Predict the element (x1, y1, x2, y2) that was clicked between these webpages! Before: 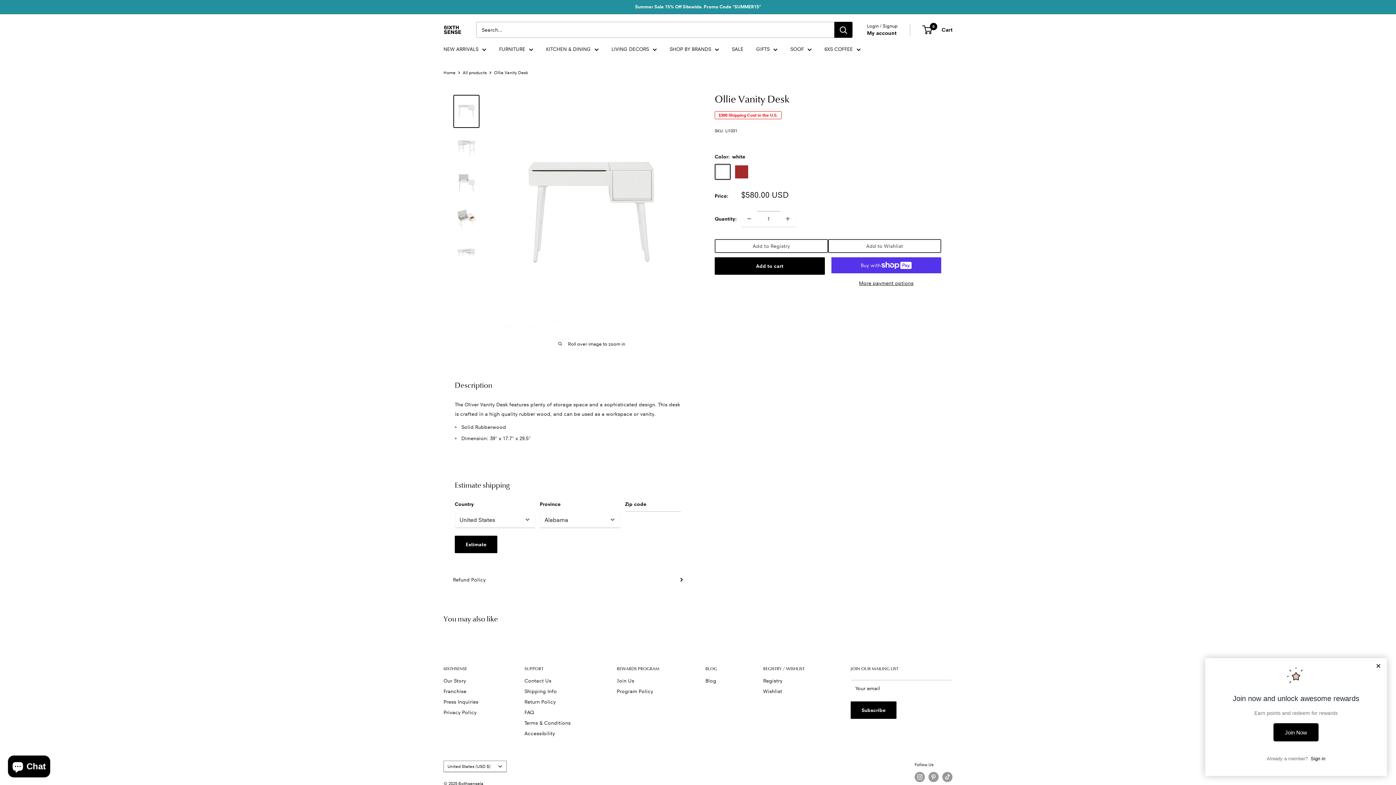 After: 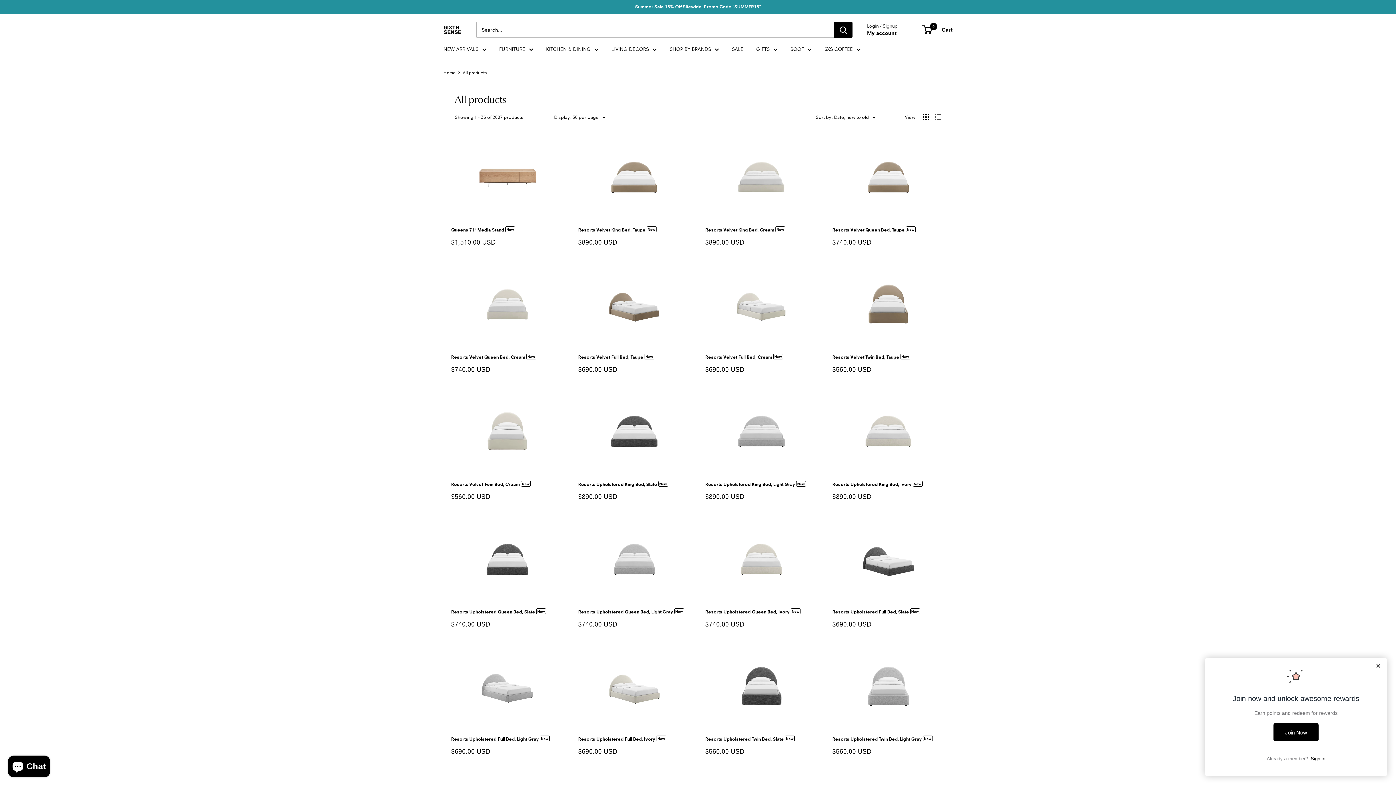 Action: label: SHOP BY BRANDS bbox: (669, 44, 719, 53)